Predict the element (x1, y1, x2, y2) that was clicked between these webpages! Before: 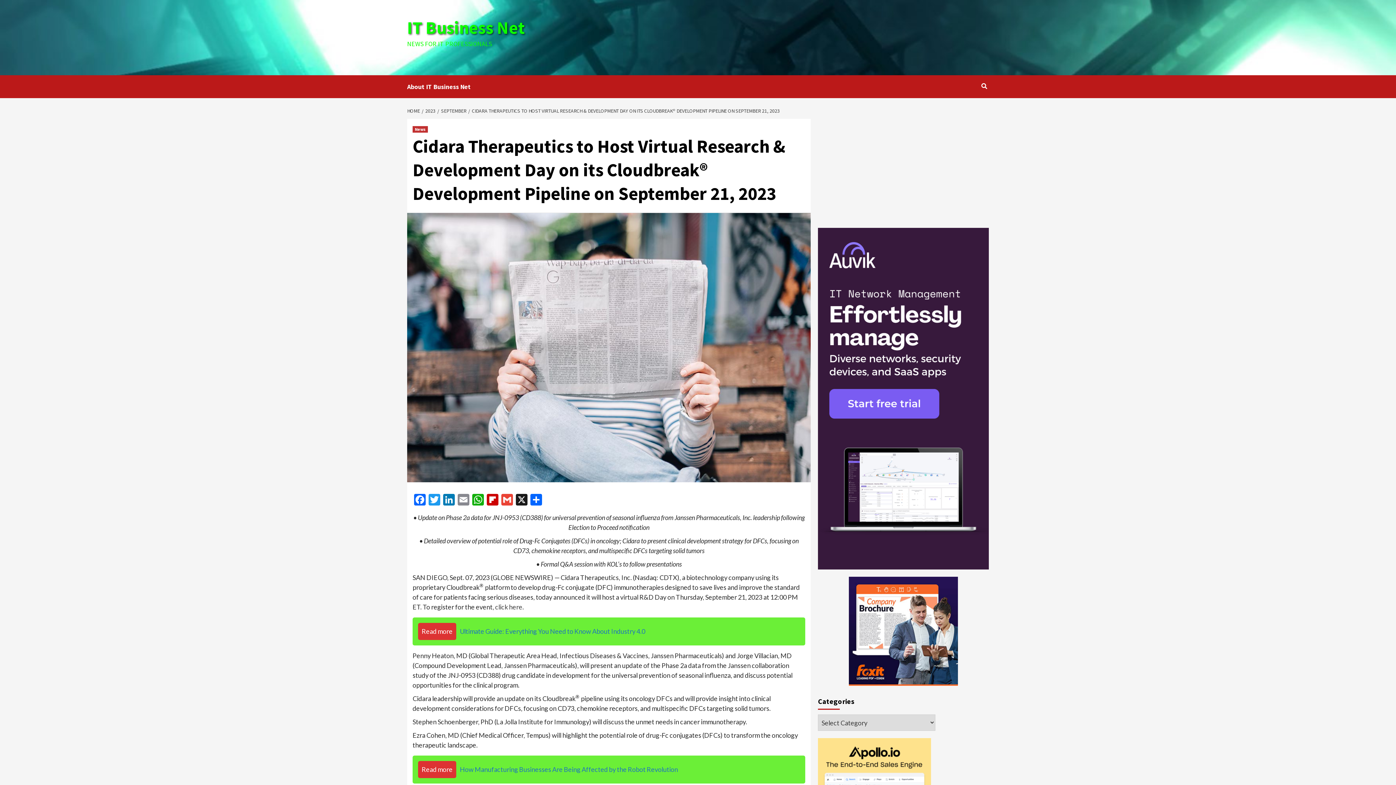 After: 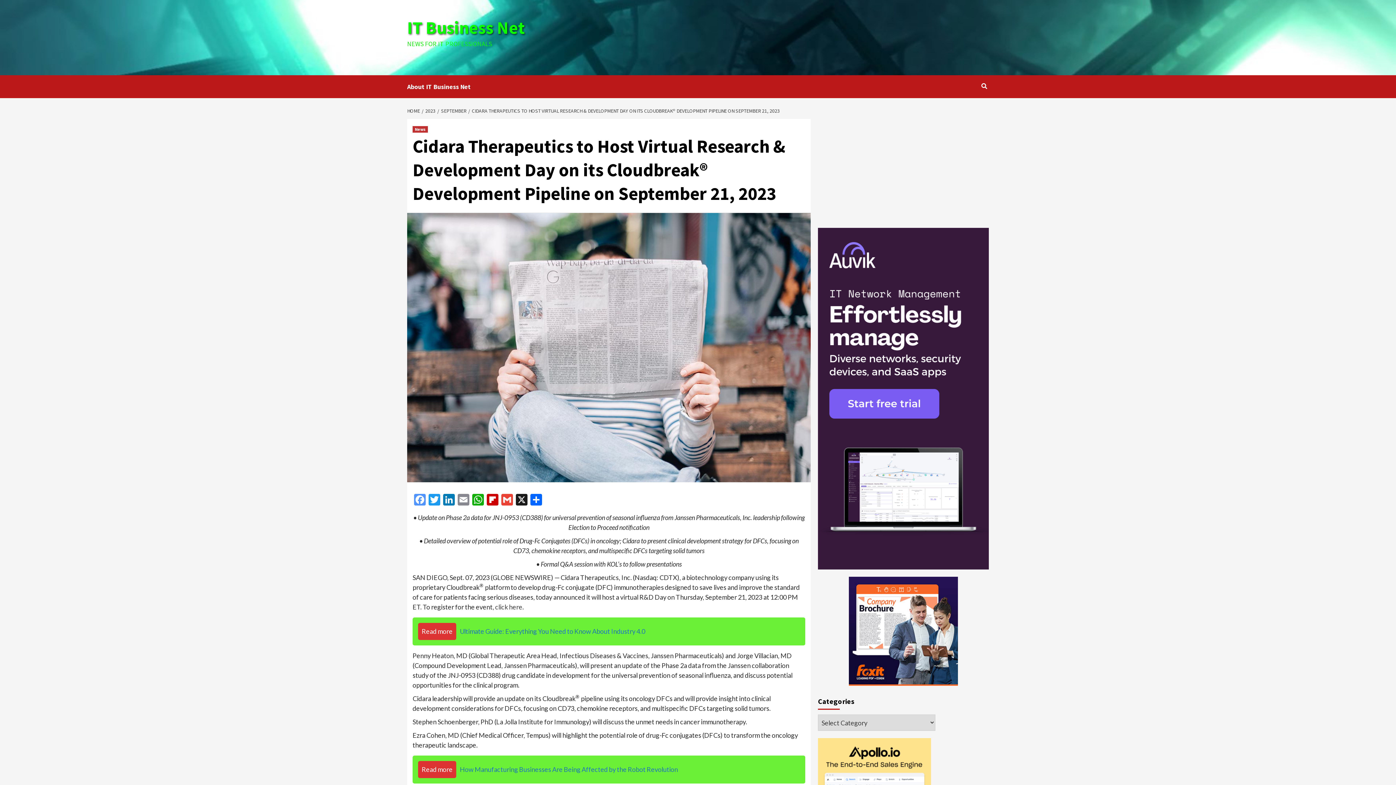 Action: label: Facebook bbox: (412, 494, 427, 507)